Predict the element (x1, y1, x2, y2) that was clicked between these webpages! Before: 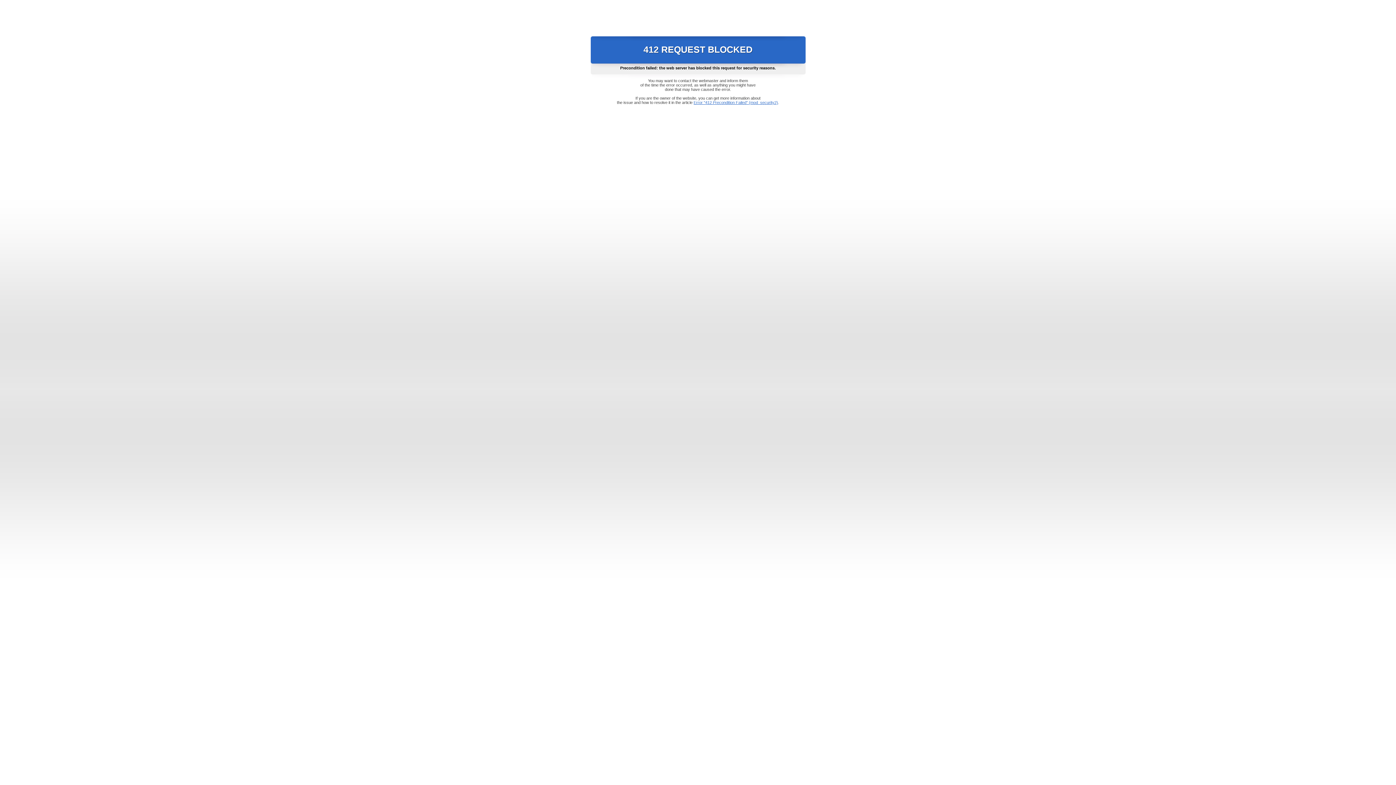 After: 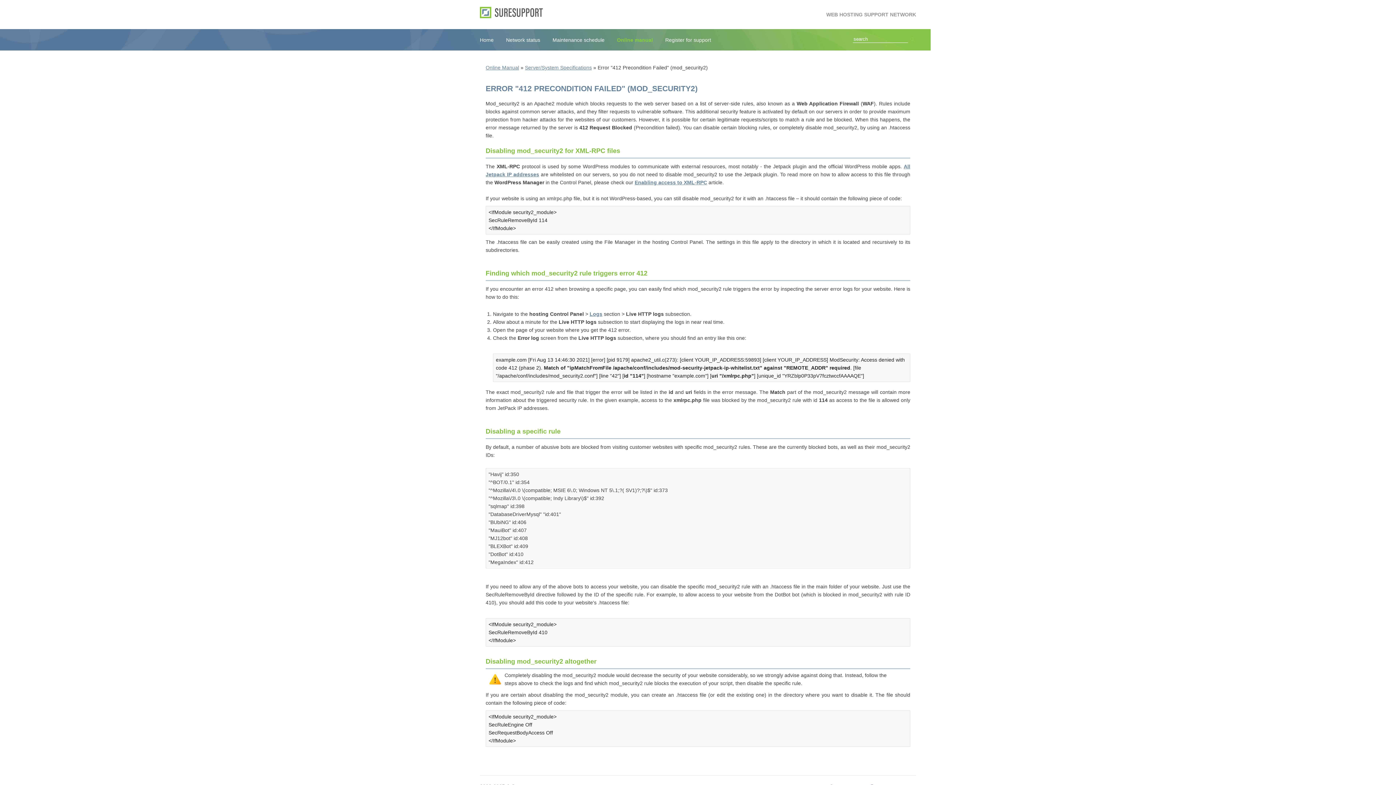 Action: bbox: (693, 100, 778, 104) label: Error "412 Precondition Failed" (mod_security2)